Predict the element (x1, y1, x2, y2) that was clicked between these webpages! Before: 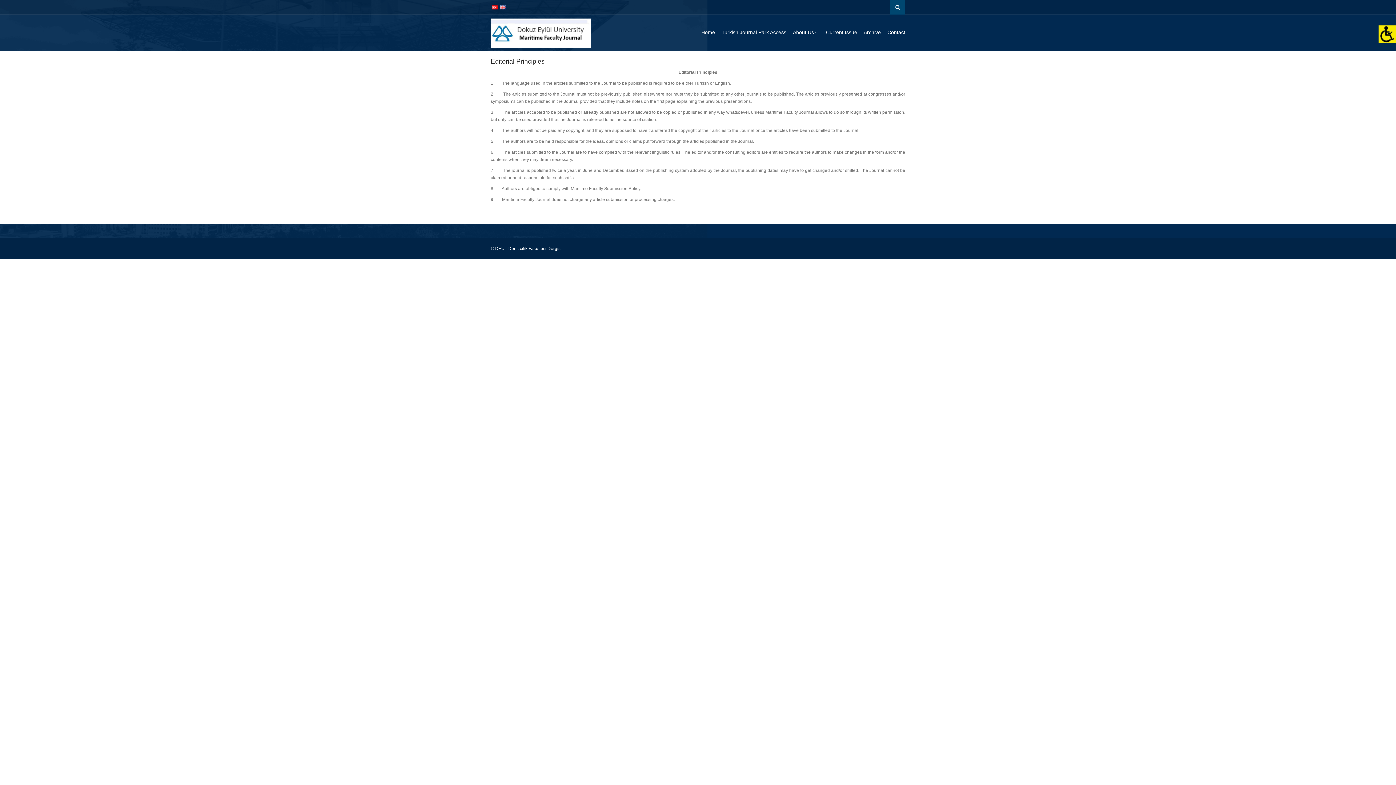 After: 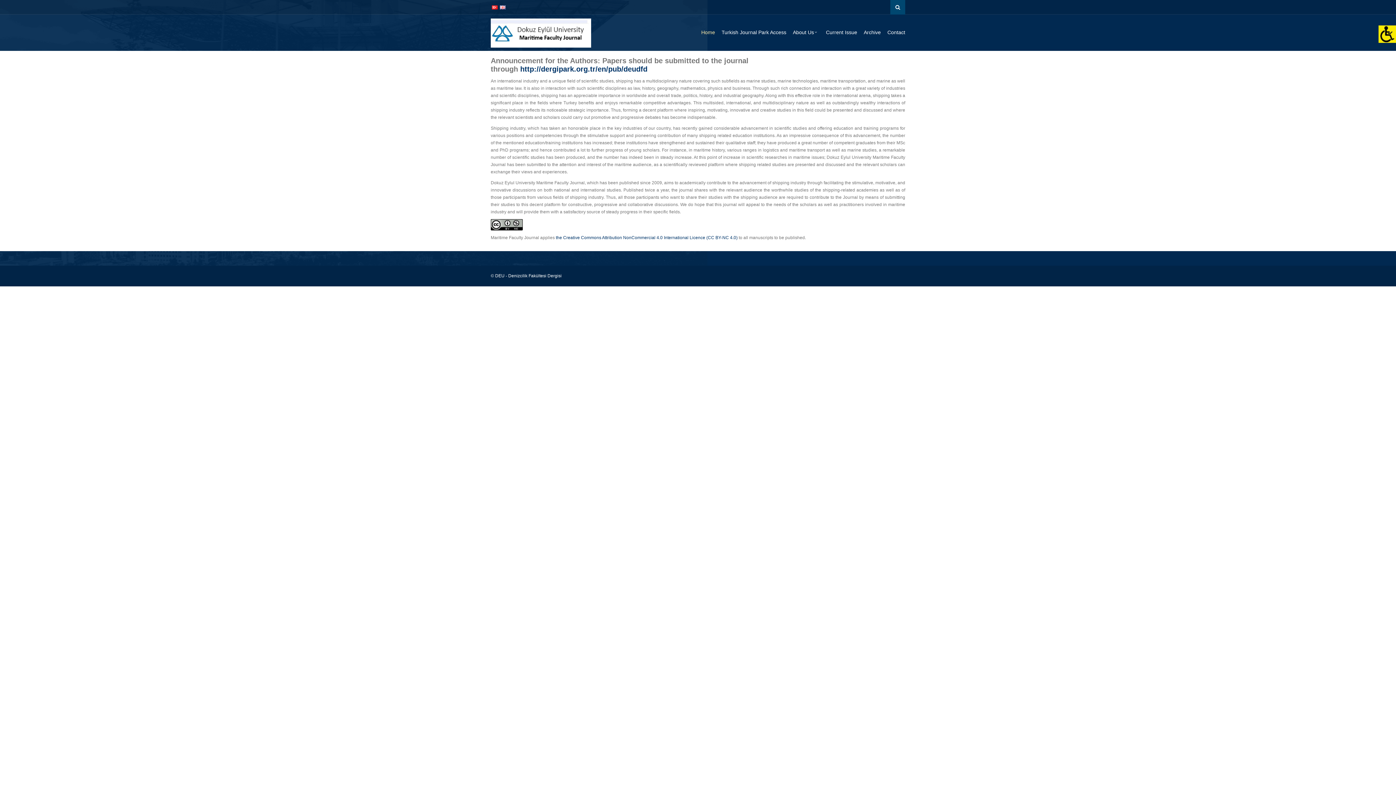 Action: bbox: (490, 29, 591, 36)